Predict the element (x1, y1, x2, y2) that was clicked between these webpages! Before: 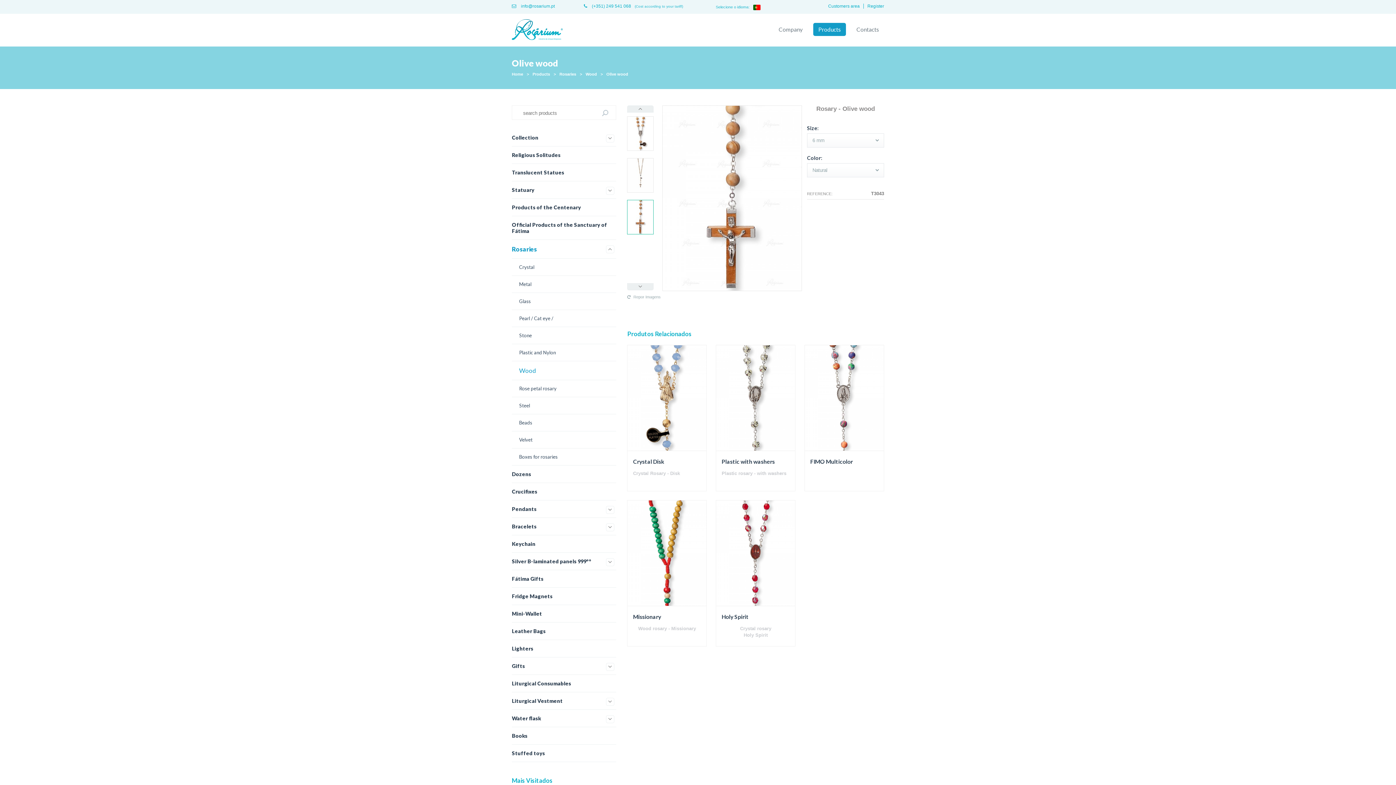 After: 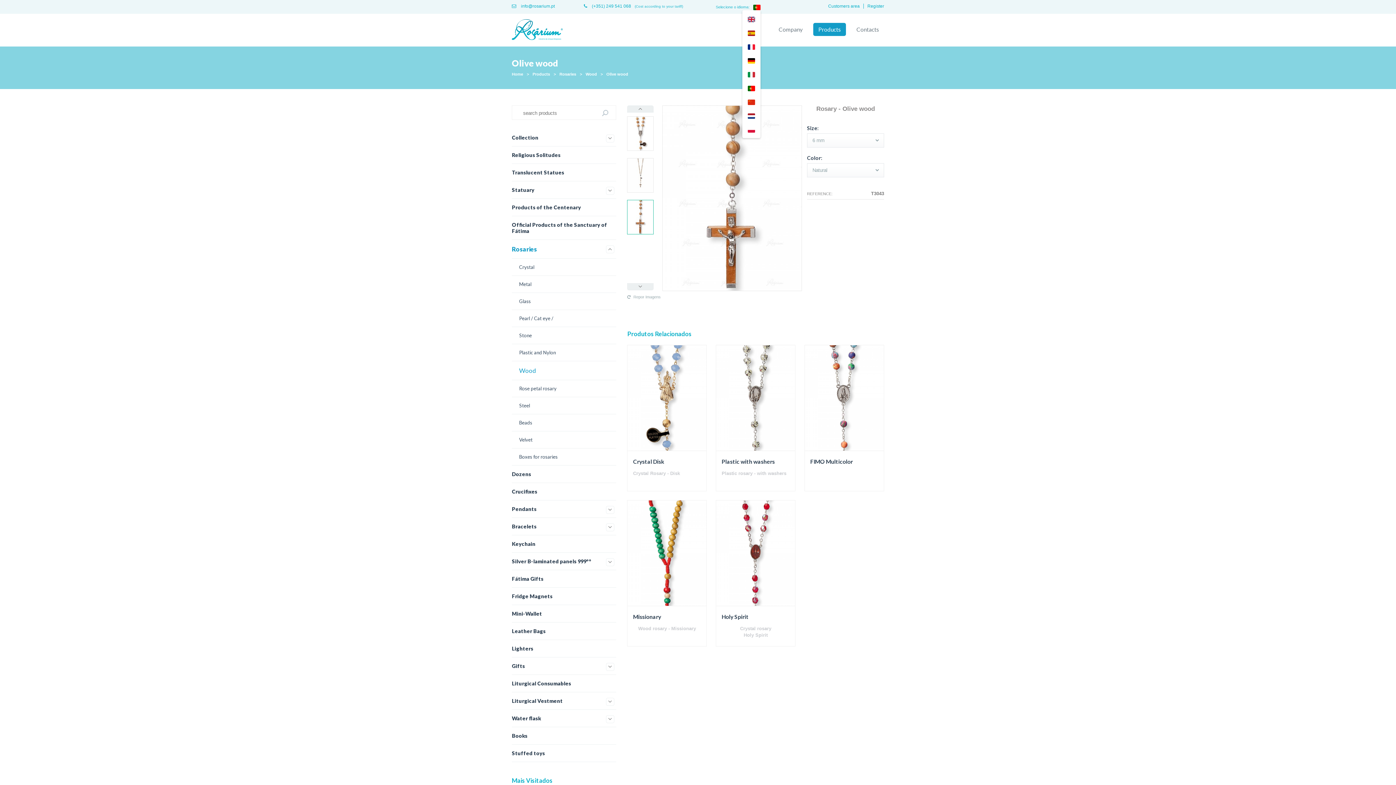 Action: label: Selecione o idioma: bbox: (712, 3, 760, 10)